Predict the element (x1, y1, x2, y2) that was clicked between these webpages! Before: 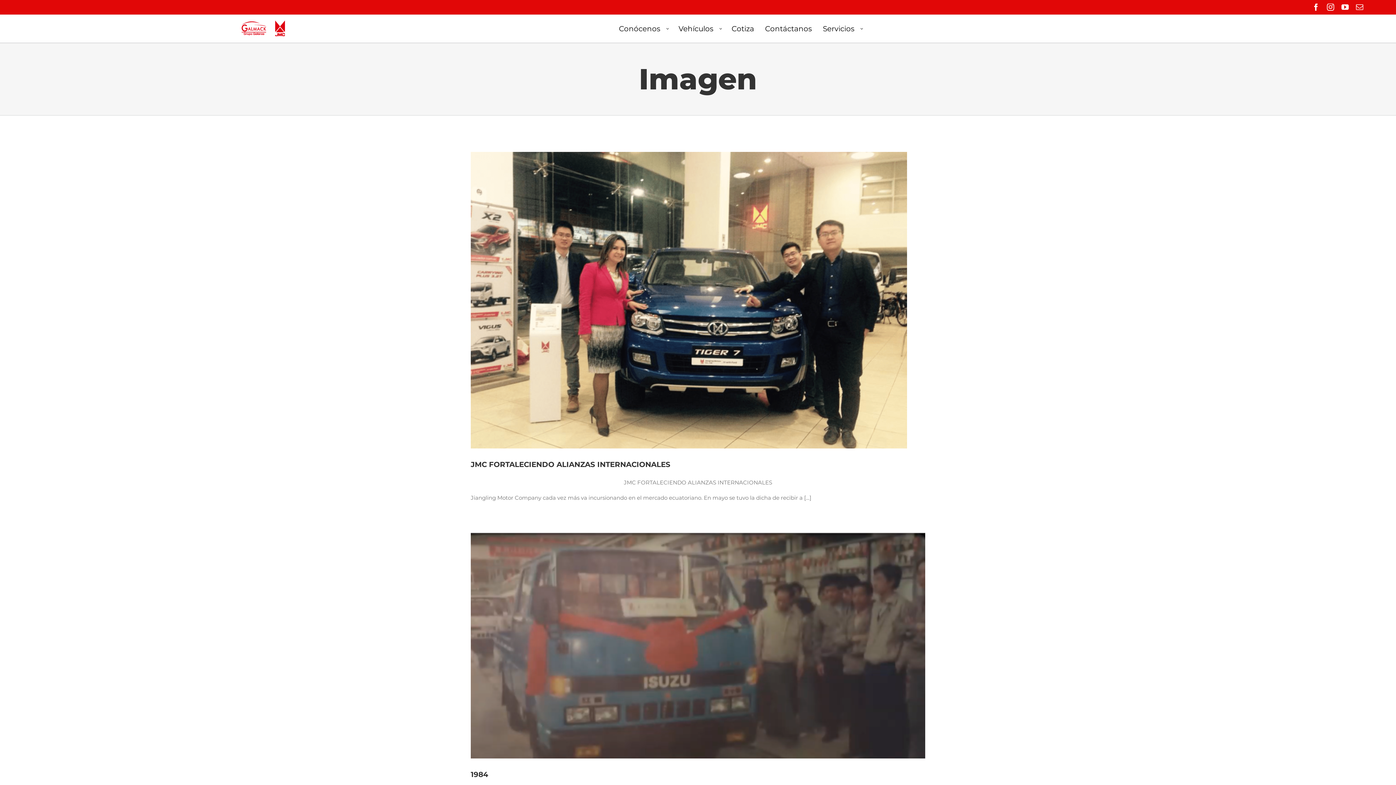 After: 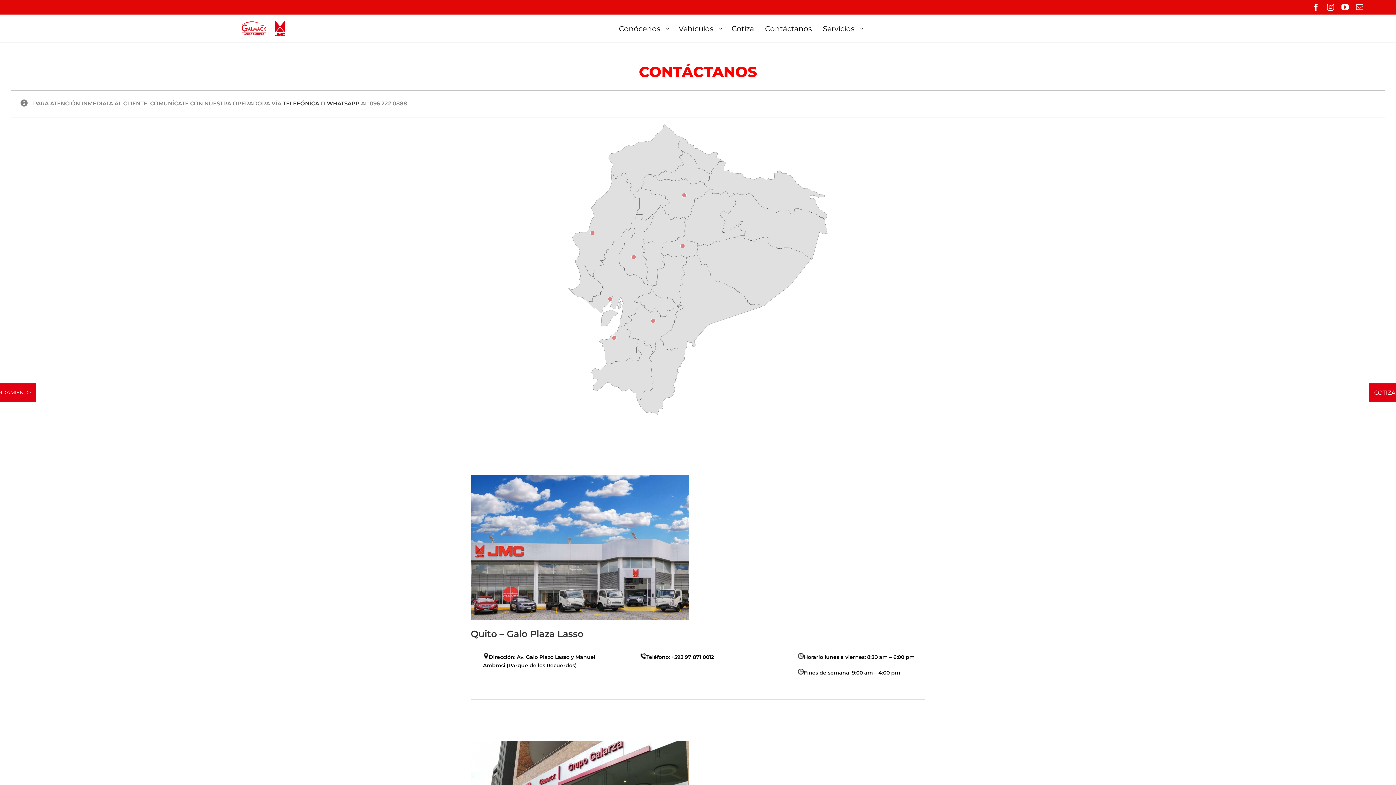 Action: label: Contáctanos bbox: (759, 14, 817, 42)